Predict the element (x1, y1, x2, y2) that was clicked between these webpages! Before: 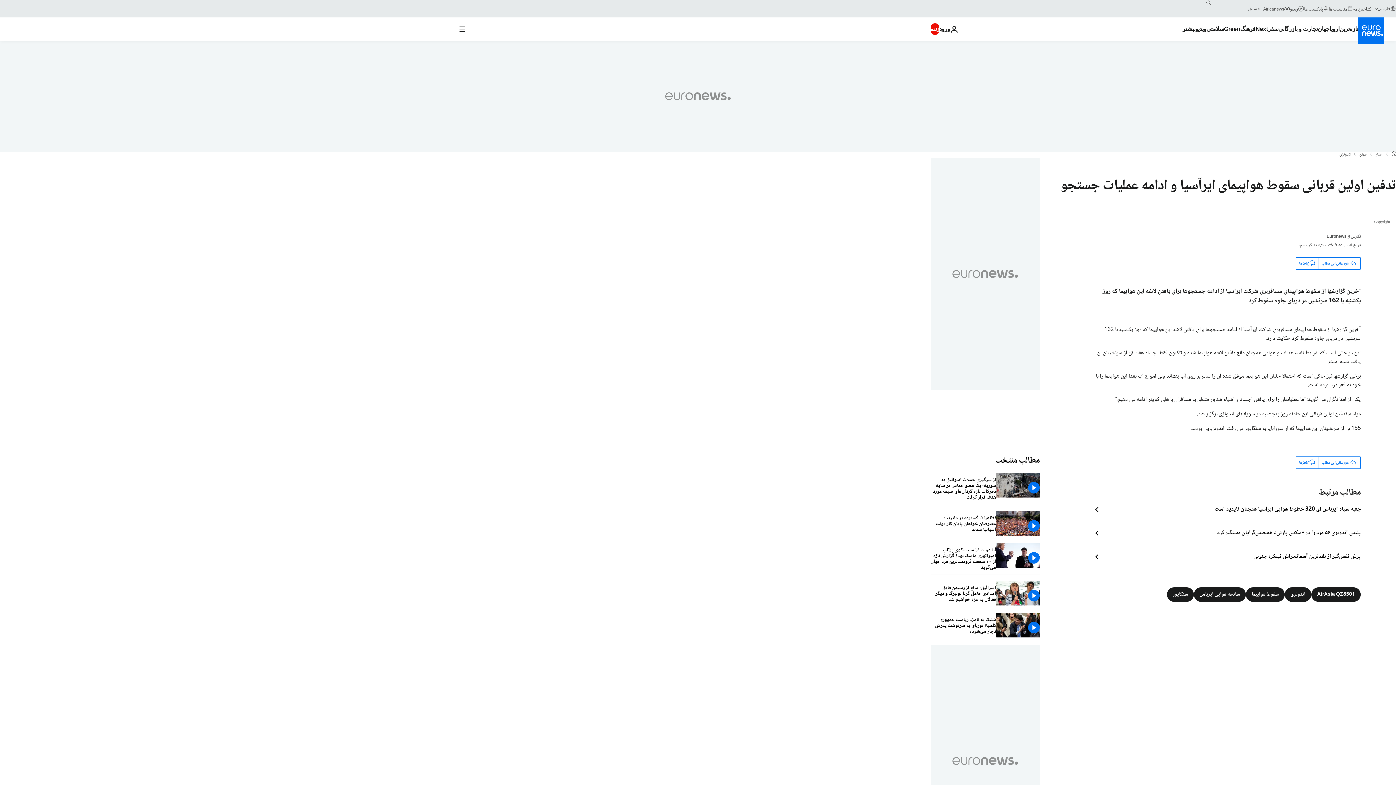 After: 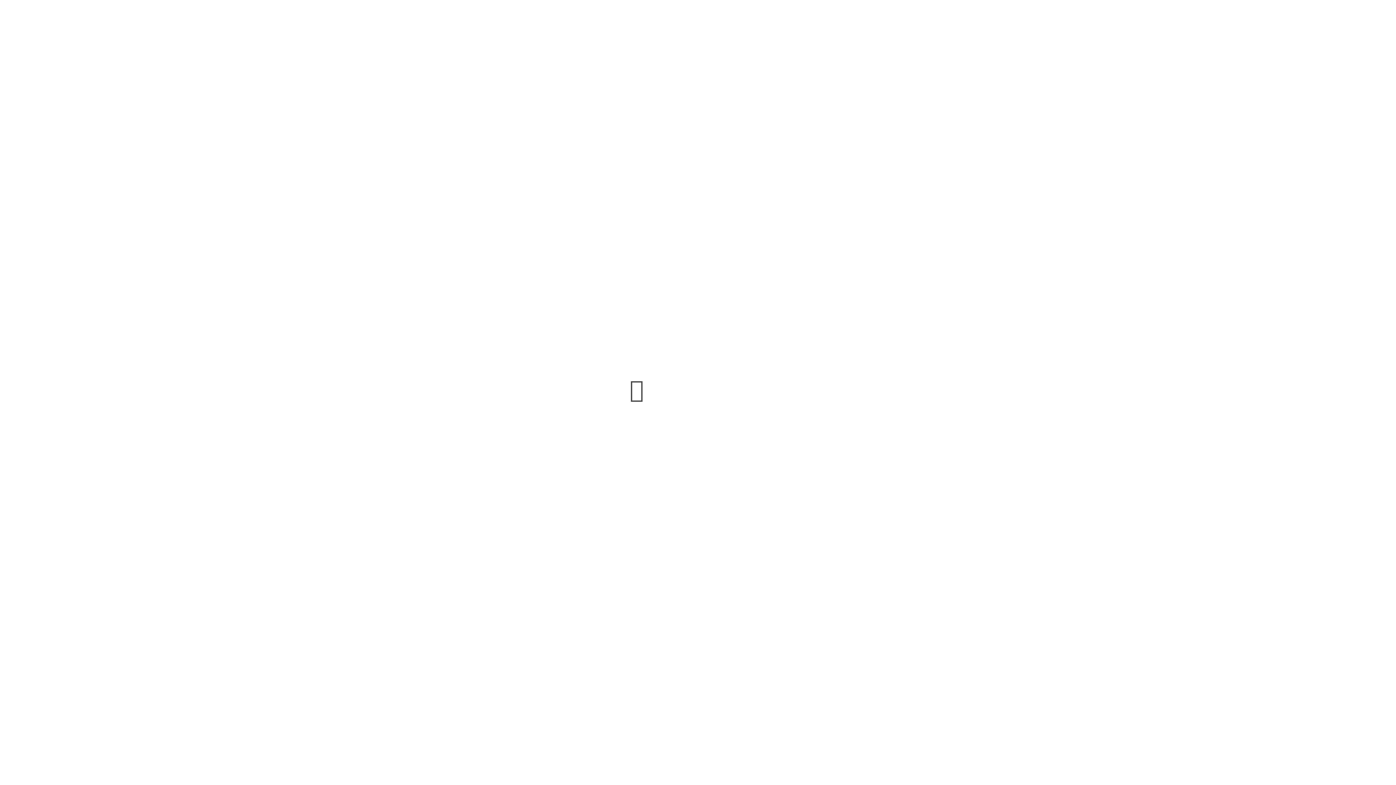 Action: bbox: (1329, 5, 1353, 11) label: مناسبت ها